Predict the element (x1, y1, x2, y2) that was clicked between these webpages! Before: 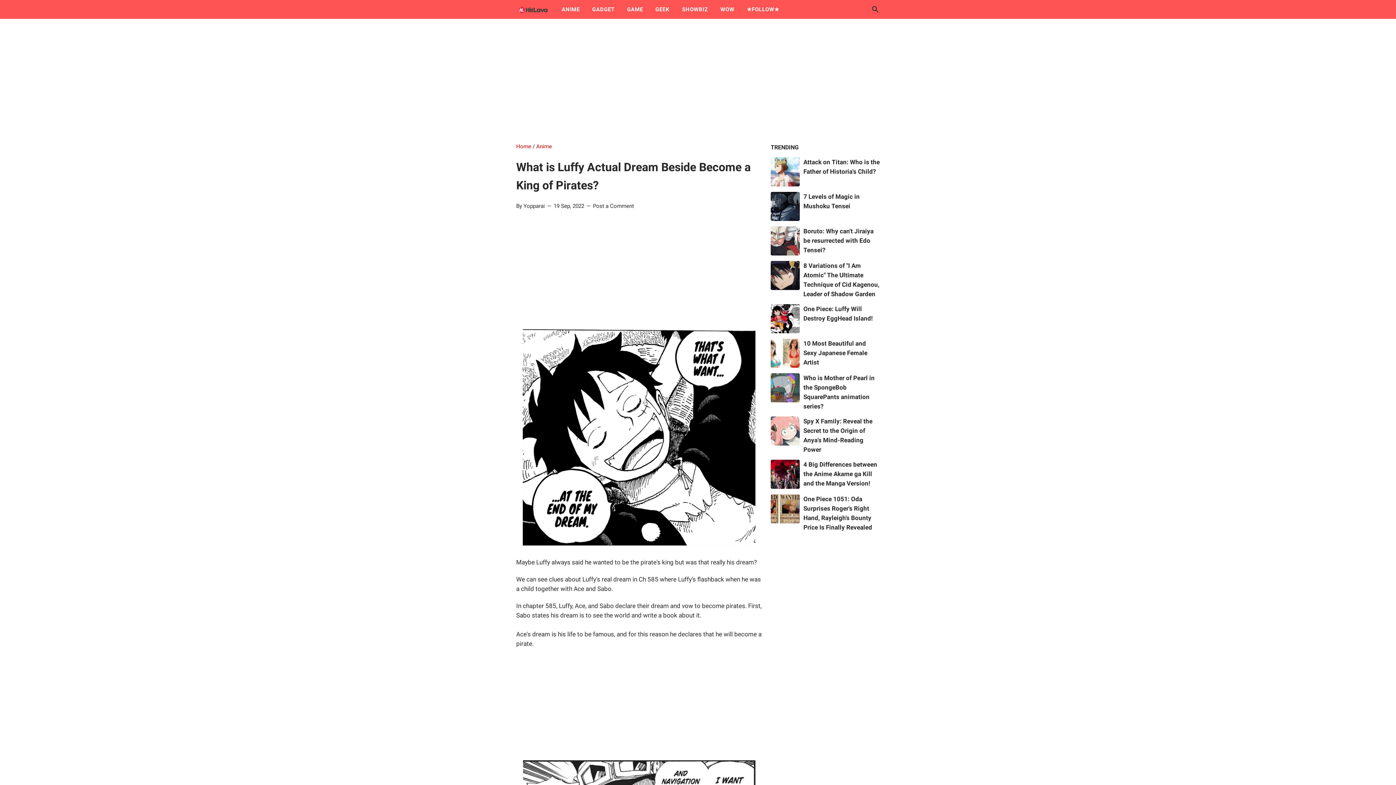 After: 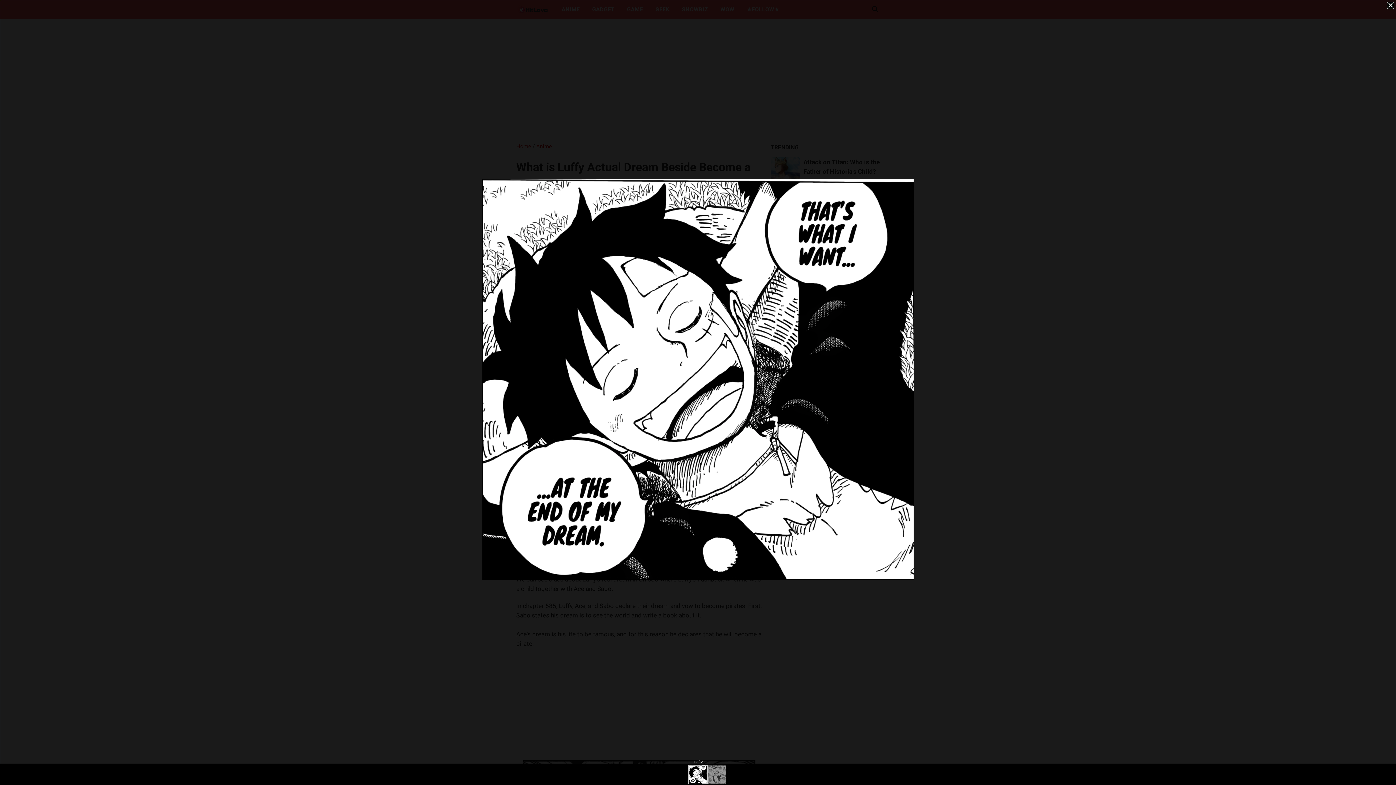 Action: bbox: (522, 329, 755, 548)